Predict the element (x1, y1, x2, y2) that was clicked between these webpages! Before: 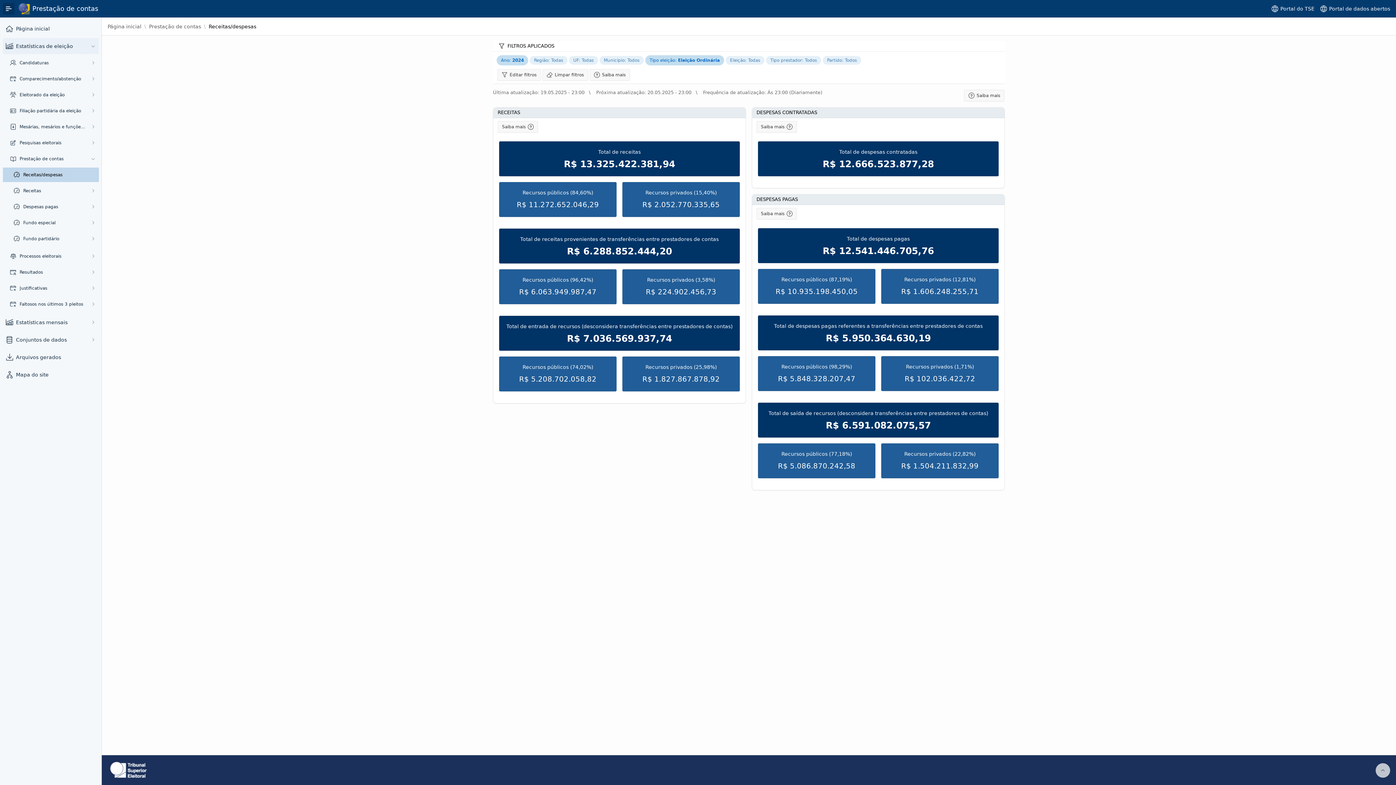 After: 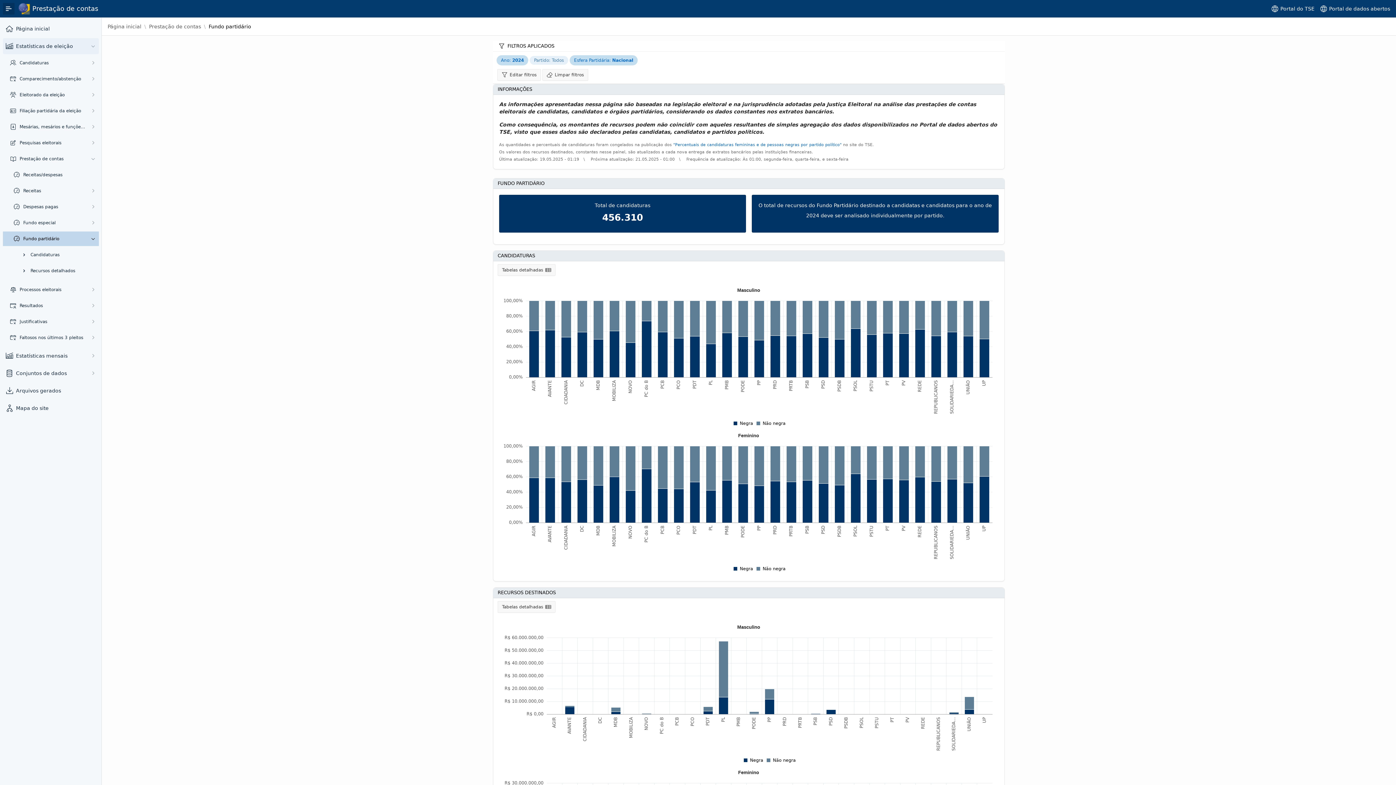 Action: label: Fundo partidário bbox: (23, 236, 85, 241)